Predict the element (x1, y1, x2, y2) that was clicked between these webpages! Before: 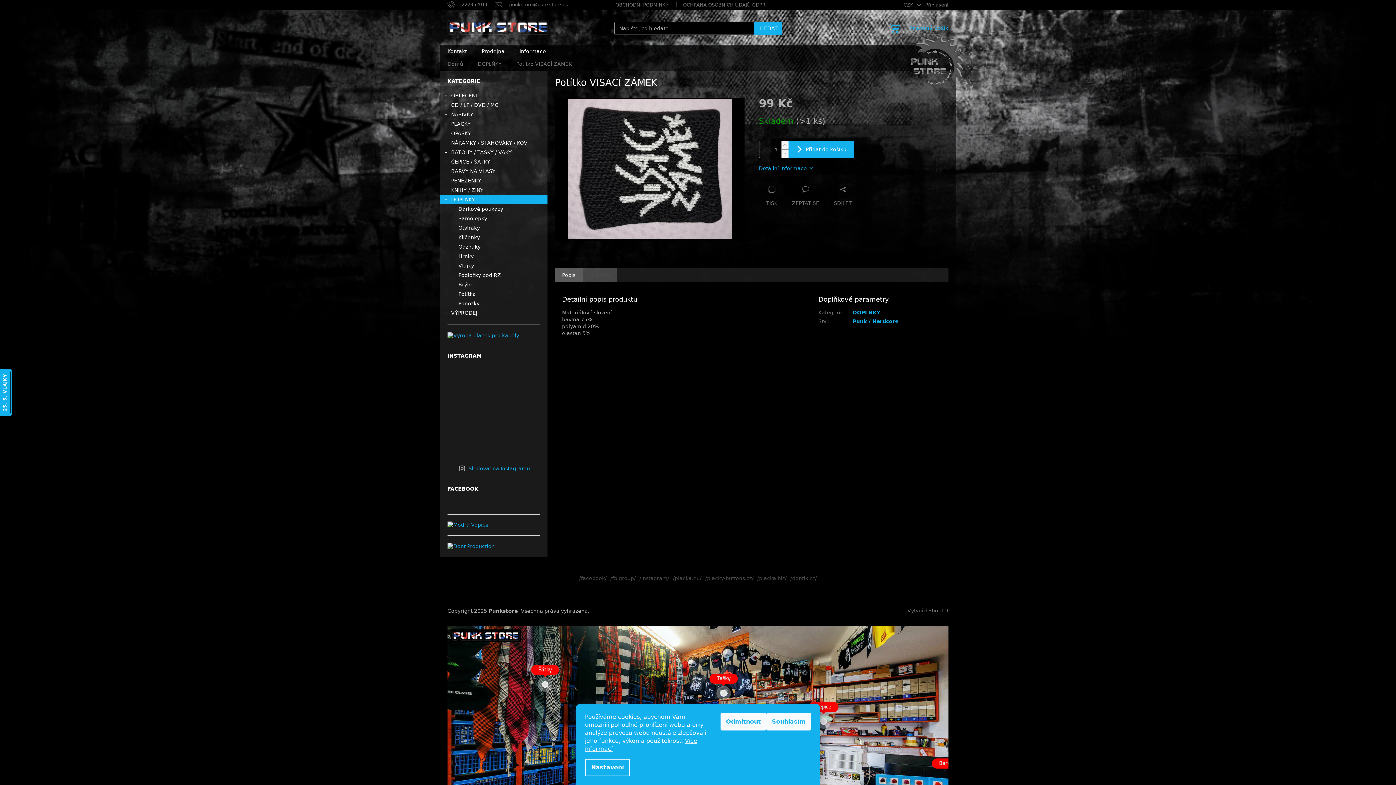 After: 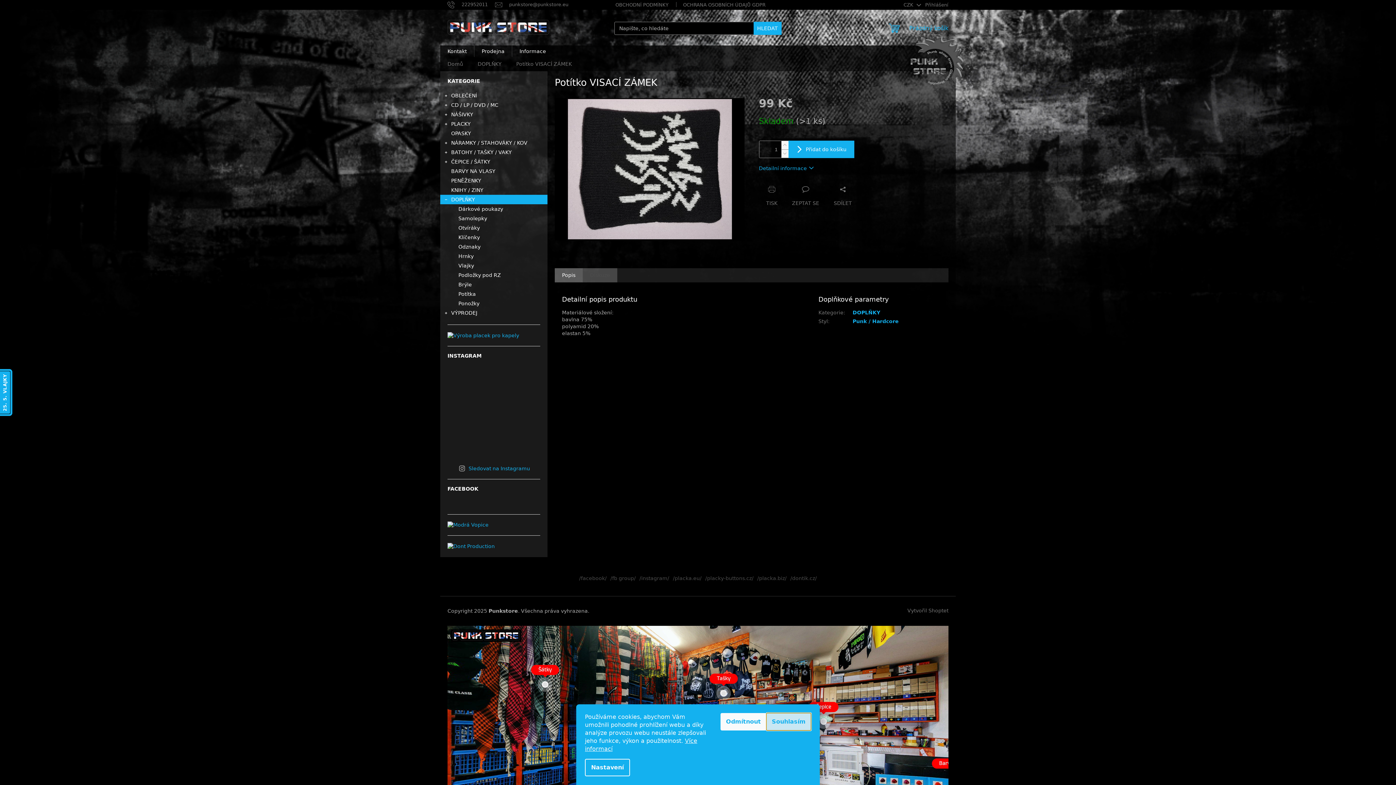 Action: bbox: (766, 713, 811, 730) label: Souhlasím